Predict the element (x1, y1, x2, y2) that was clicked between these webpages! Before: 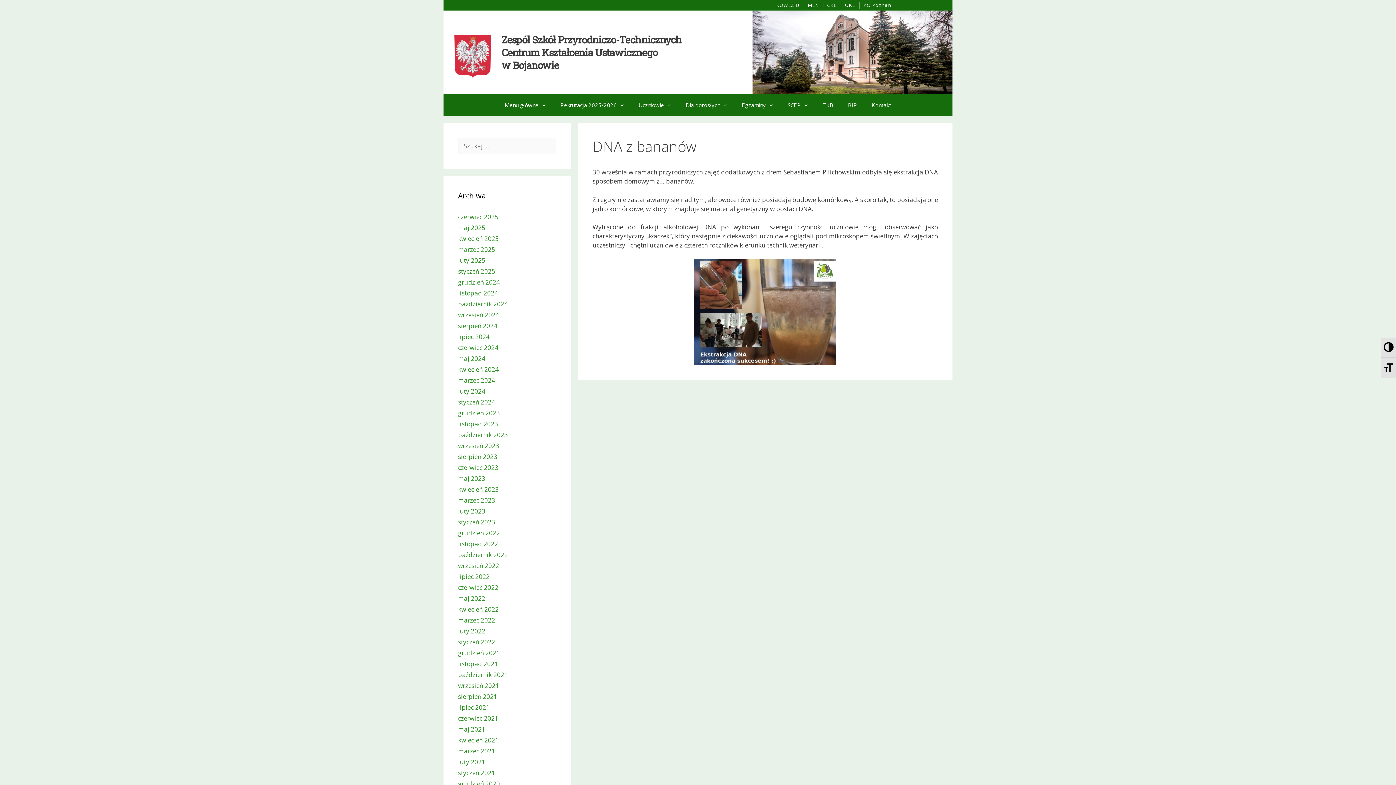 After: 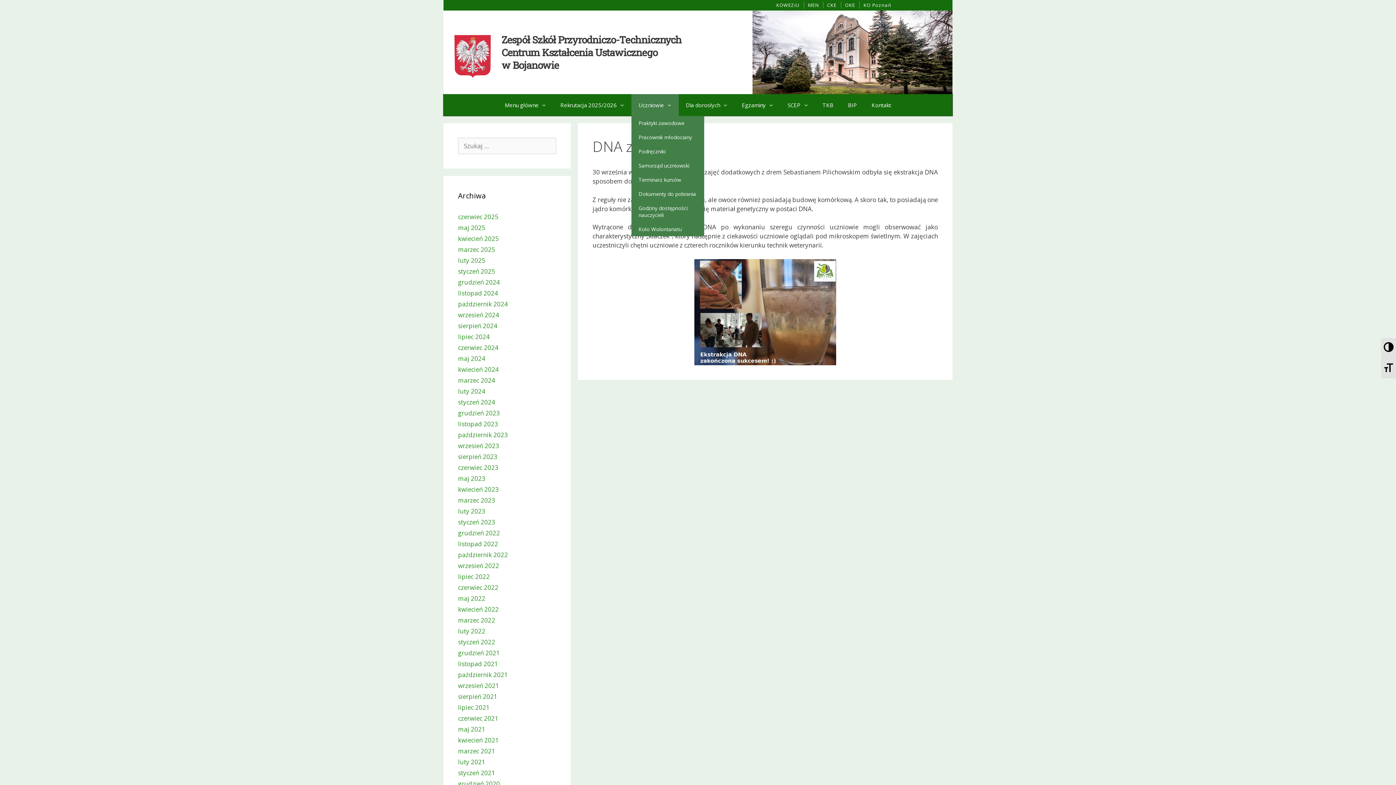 Action: bbox: (664, 94, 678, 116)